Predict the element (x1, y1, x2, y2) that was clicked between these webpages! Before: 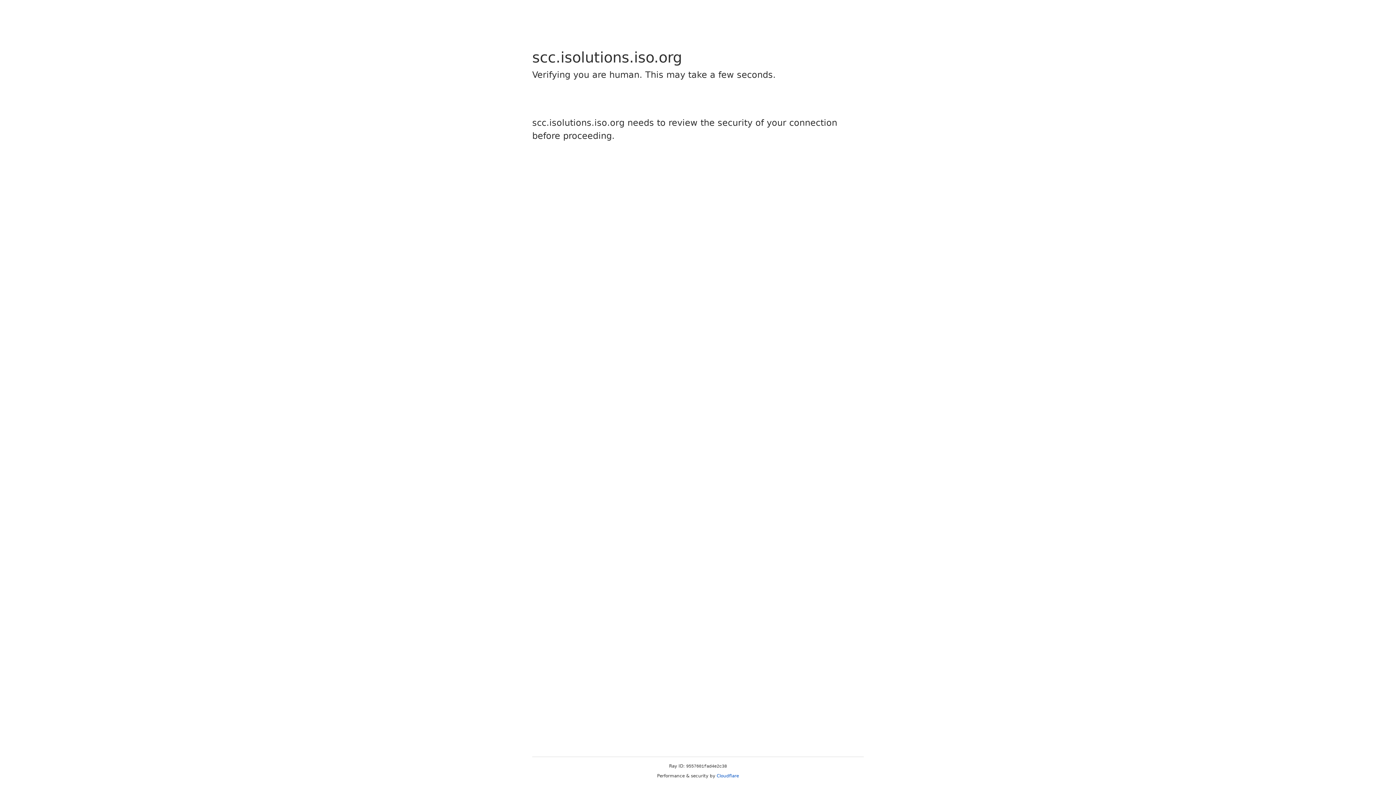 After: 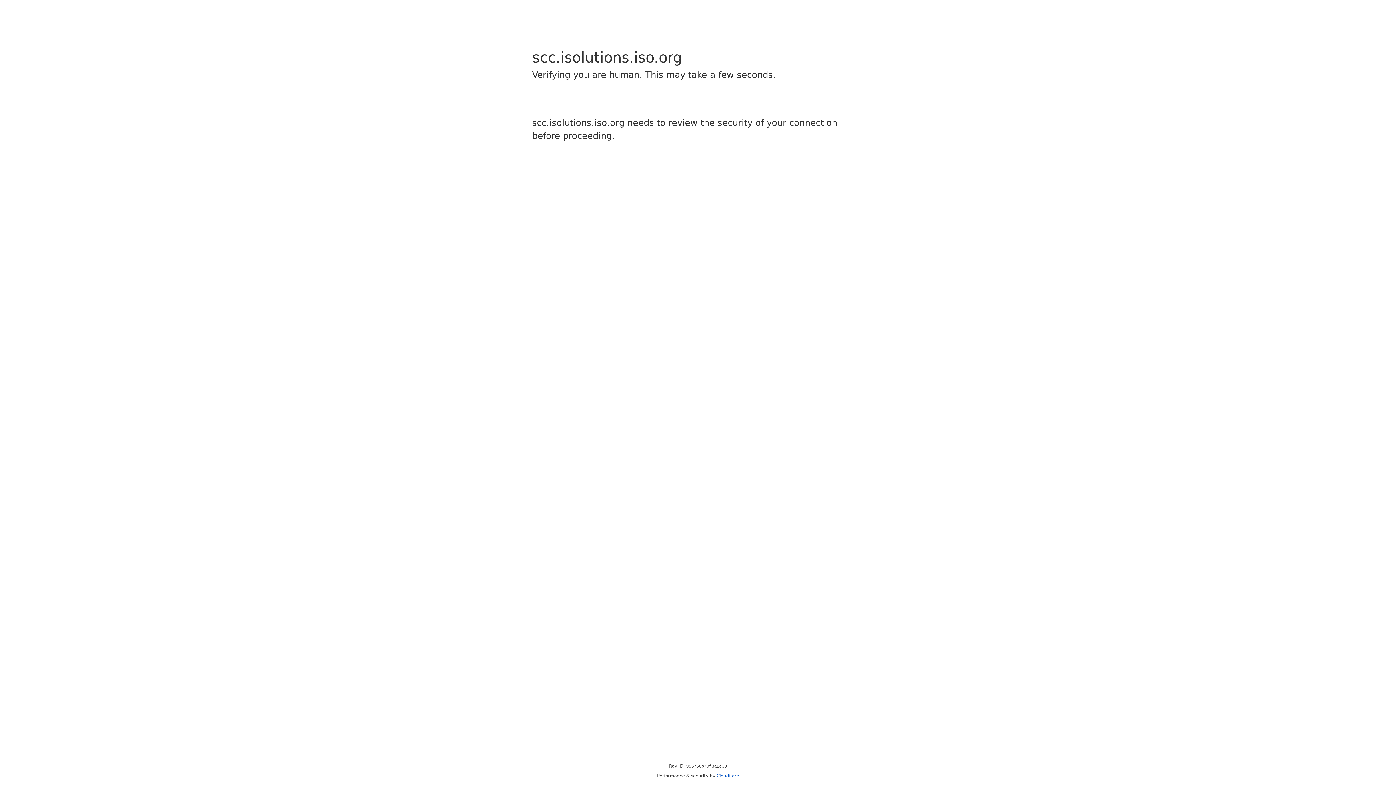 Action: bbox: (716, 773, 739, 778) label: Cloudflare